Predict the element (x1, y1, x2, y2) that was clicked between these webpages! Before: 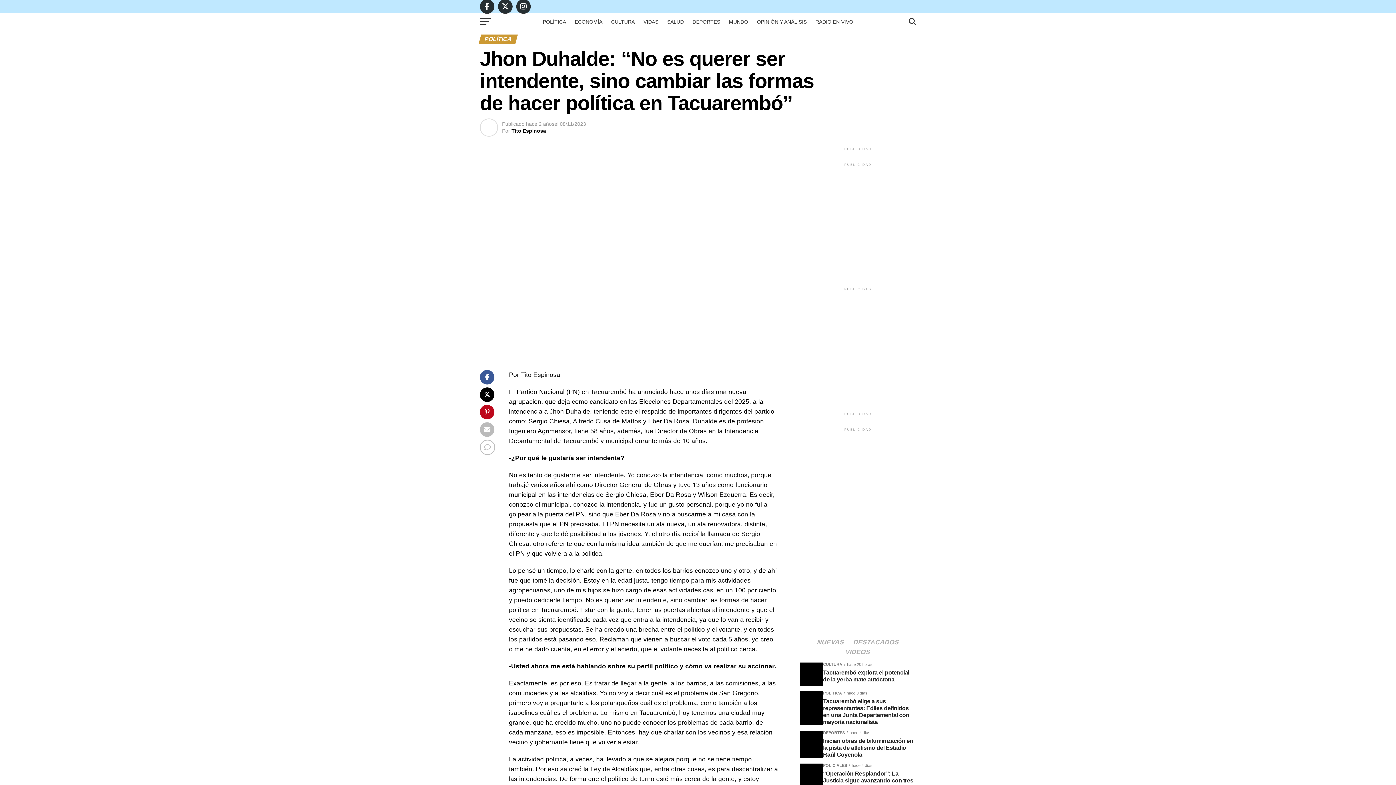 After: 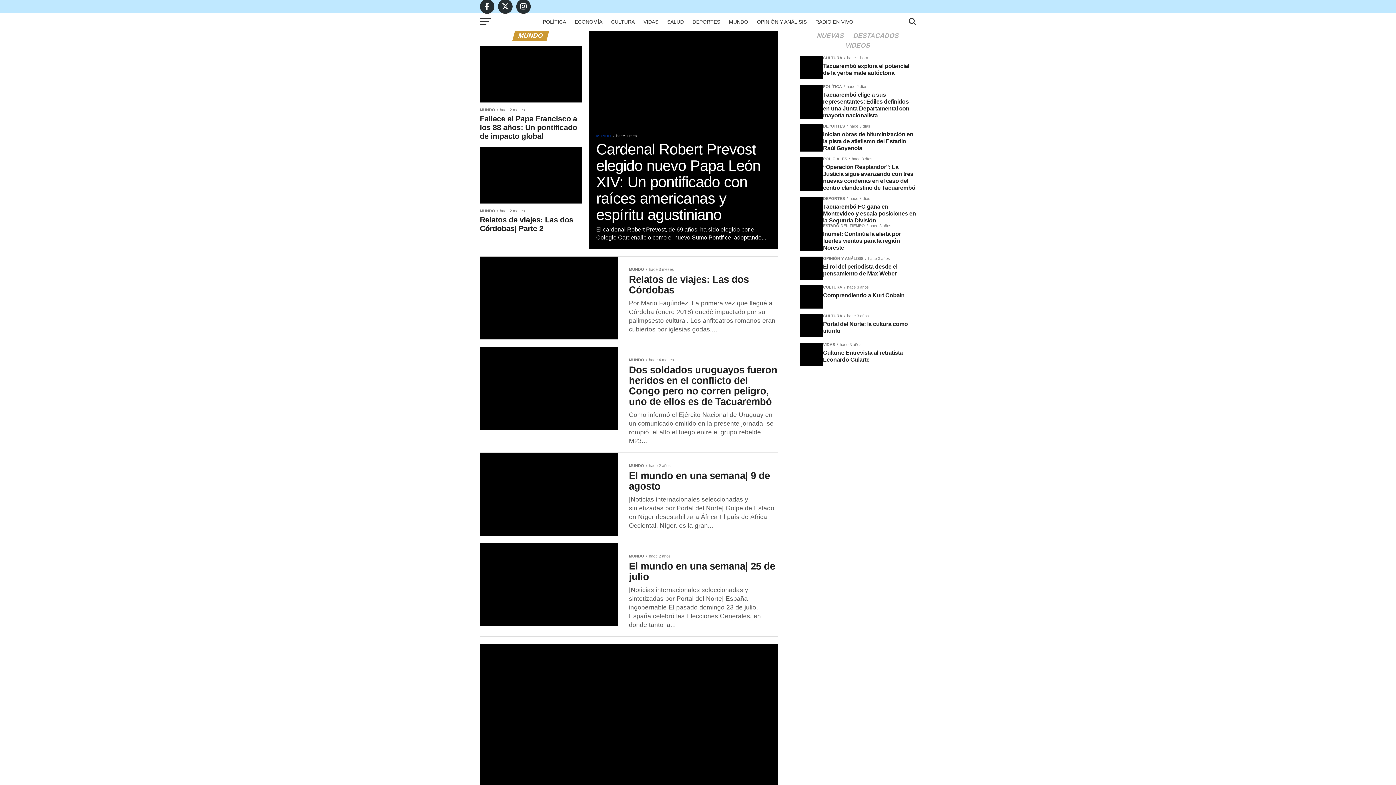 Action: label: MUNDO bbox: (724, 12, 752, 30)